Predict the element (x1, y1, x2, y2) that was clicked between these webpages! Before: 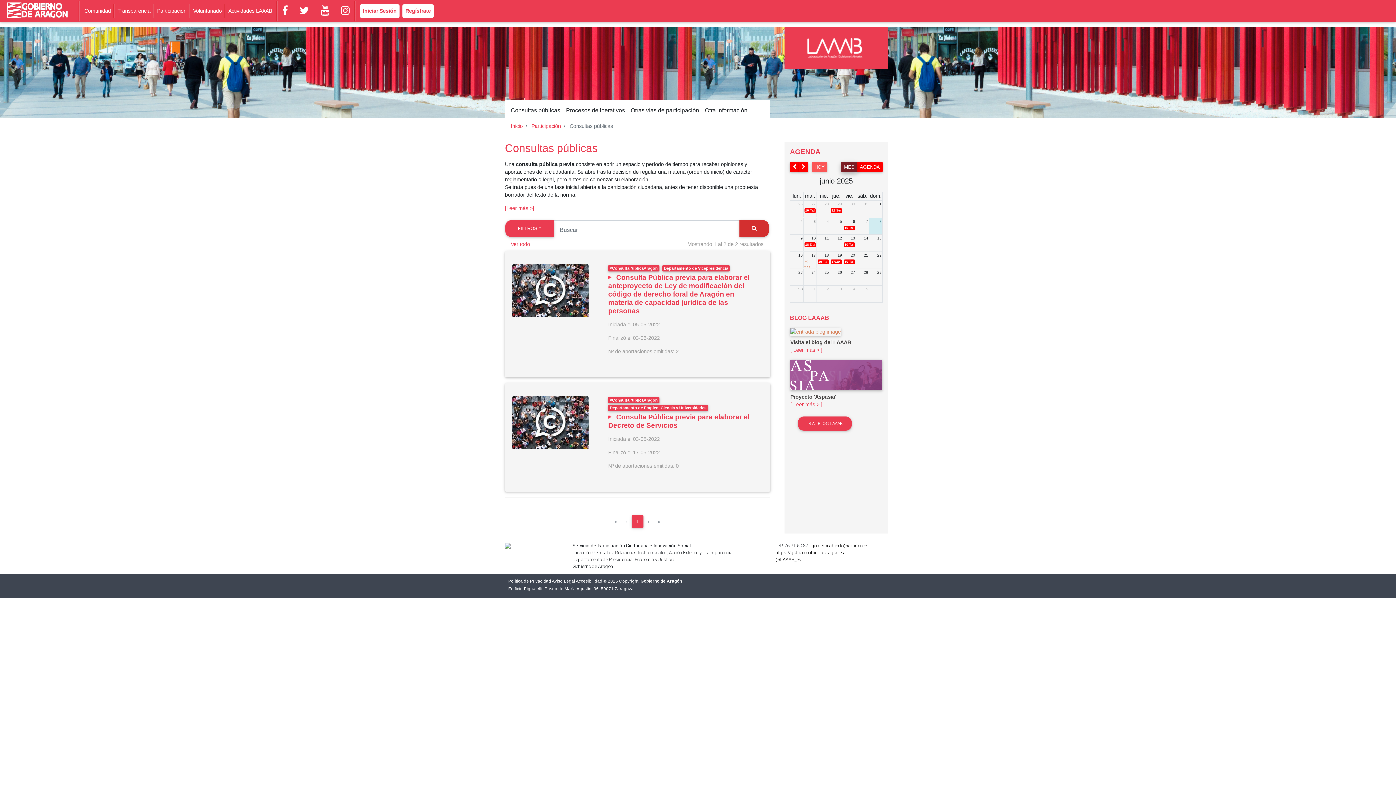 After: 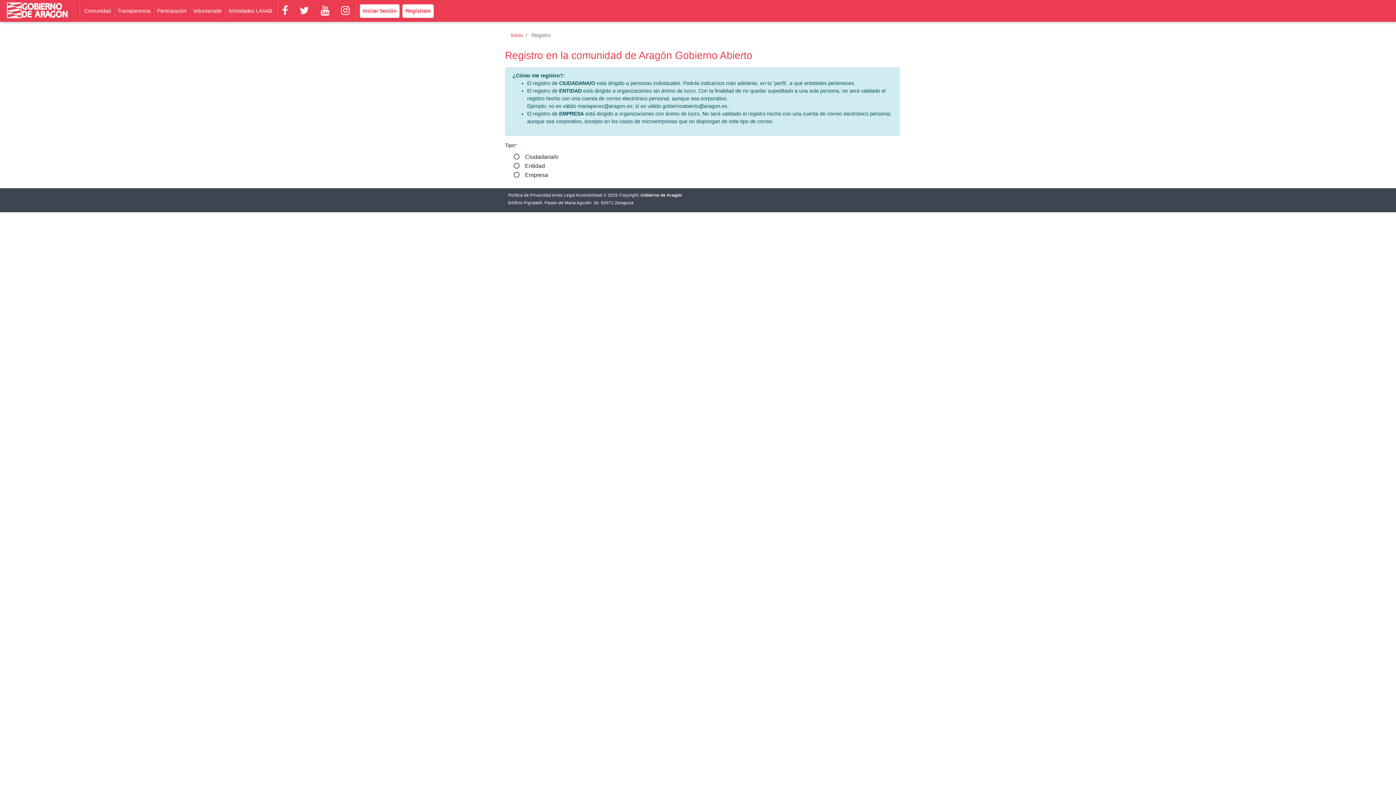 Action: bbox: (402, 4, 433, 17) label: Regístrate